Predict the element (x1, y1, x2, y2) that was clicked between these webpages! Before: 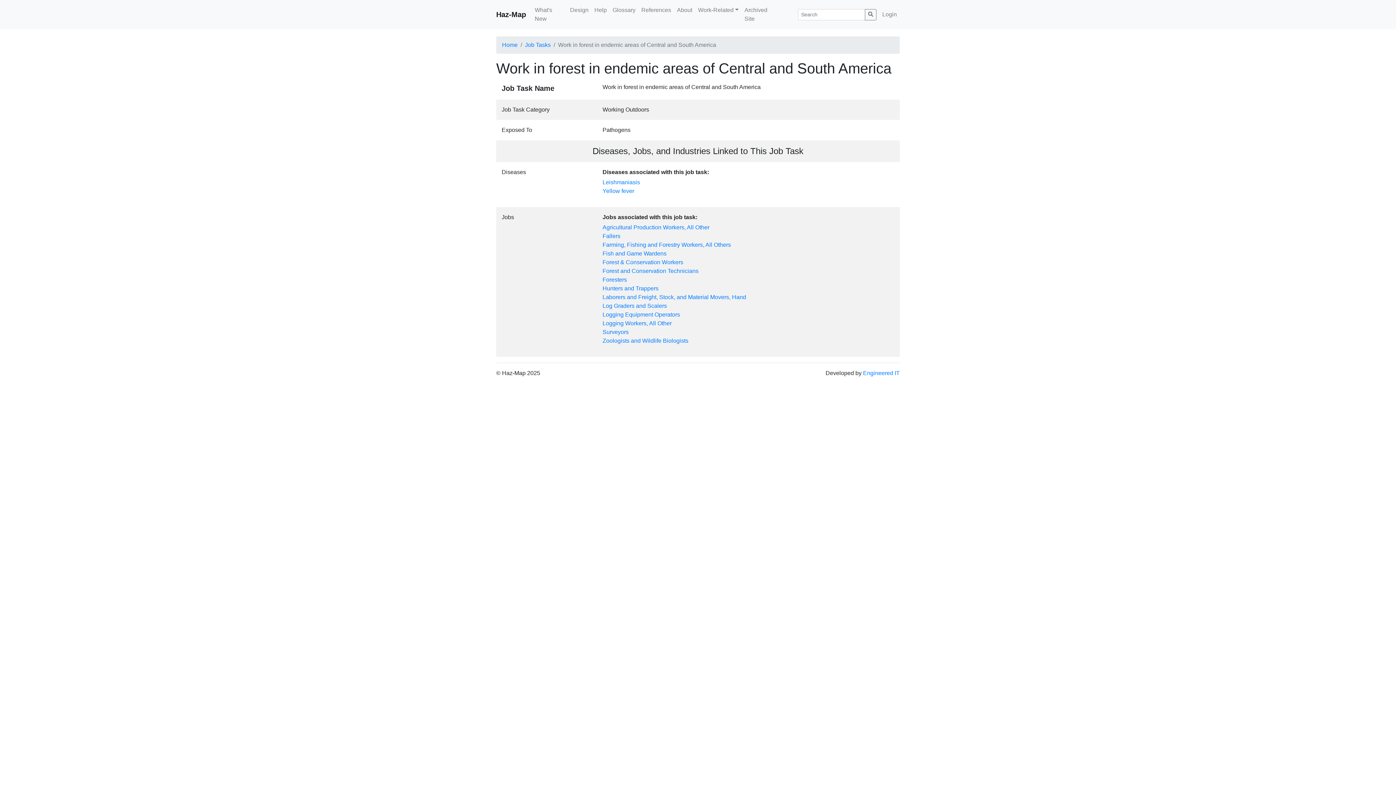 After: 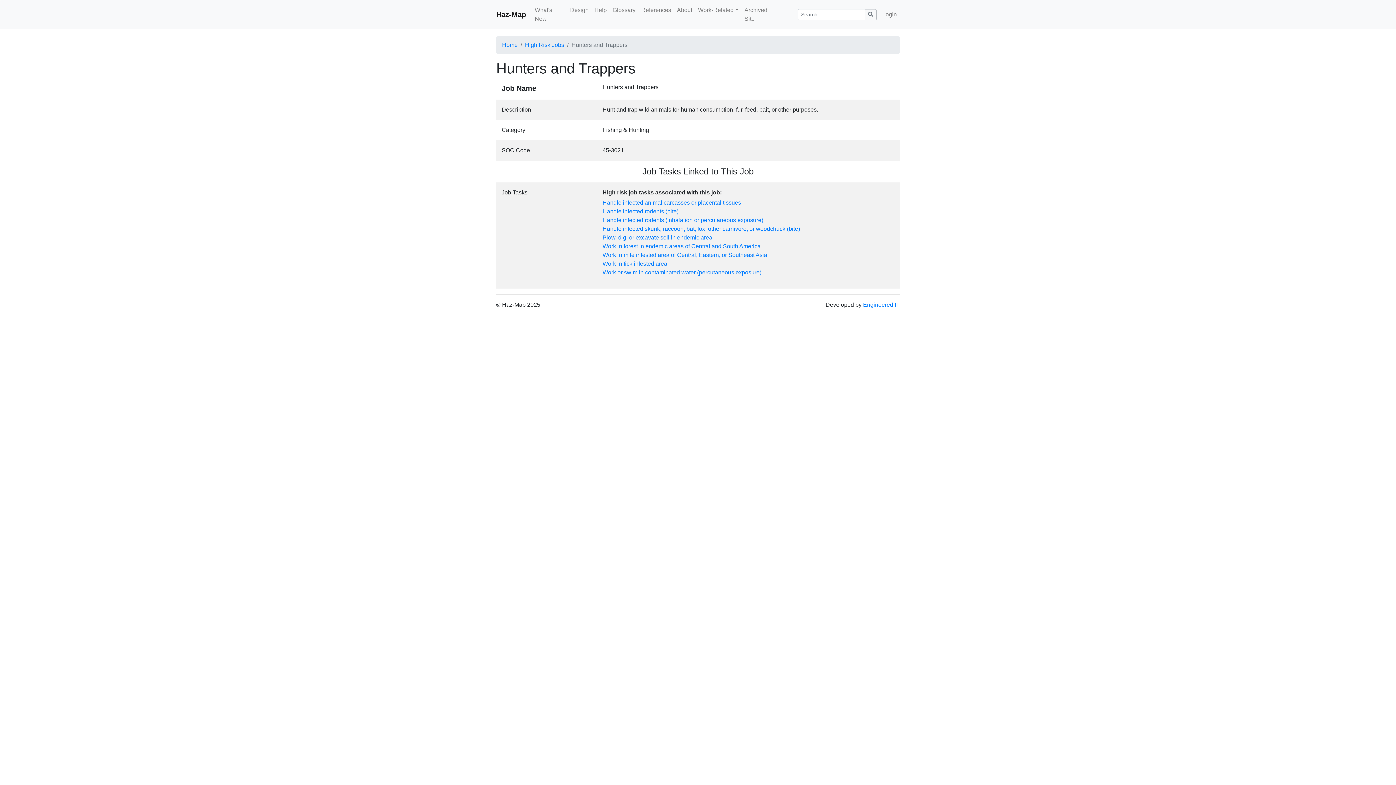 Action: bbox: (602, 285, 658, 291) label: Hunters and Trappers